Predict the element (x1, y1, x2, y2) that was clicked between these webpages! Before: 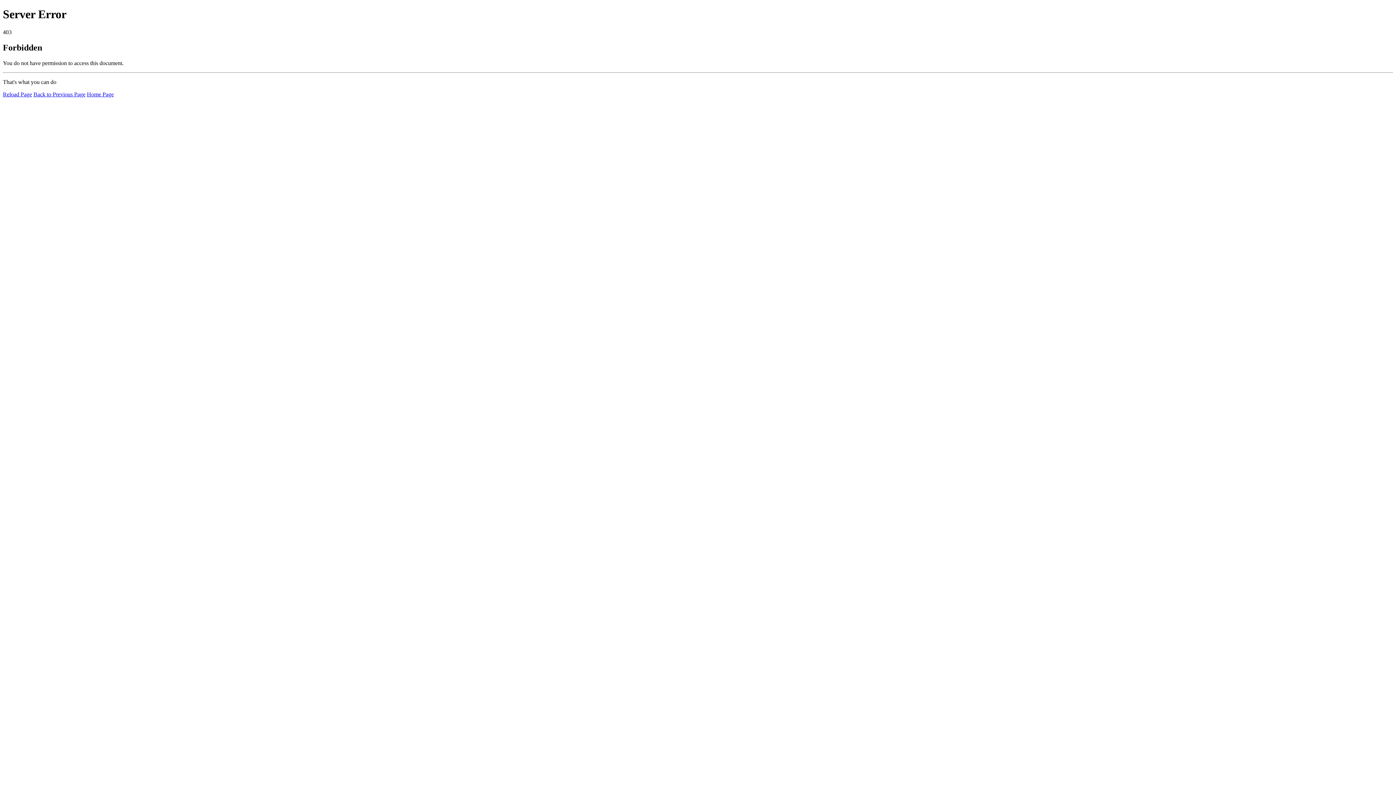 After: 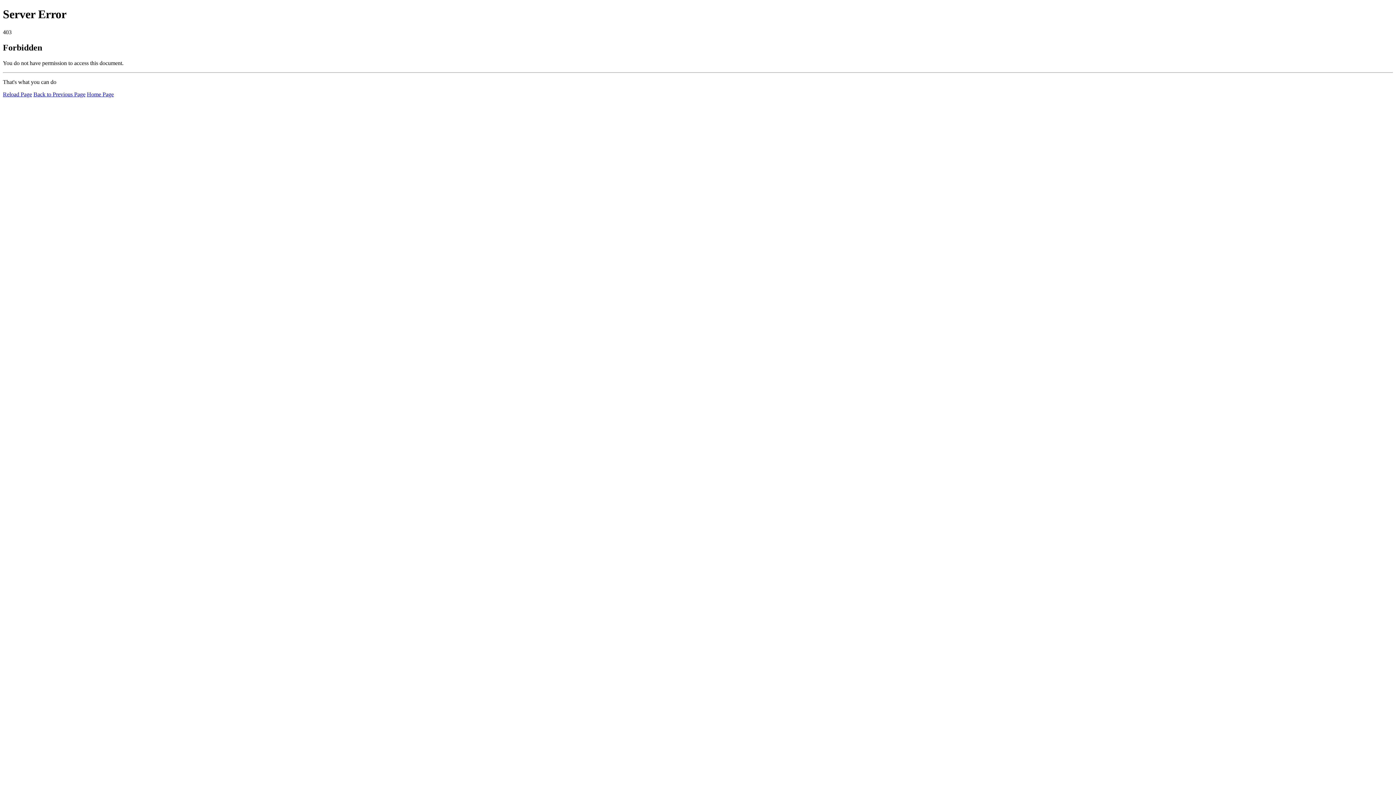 Action: label: Home Page bbox: (86, 91, 113, 97)